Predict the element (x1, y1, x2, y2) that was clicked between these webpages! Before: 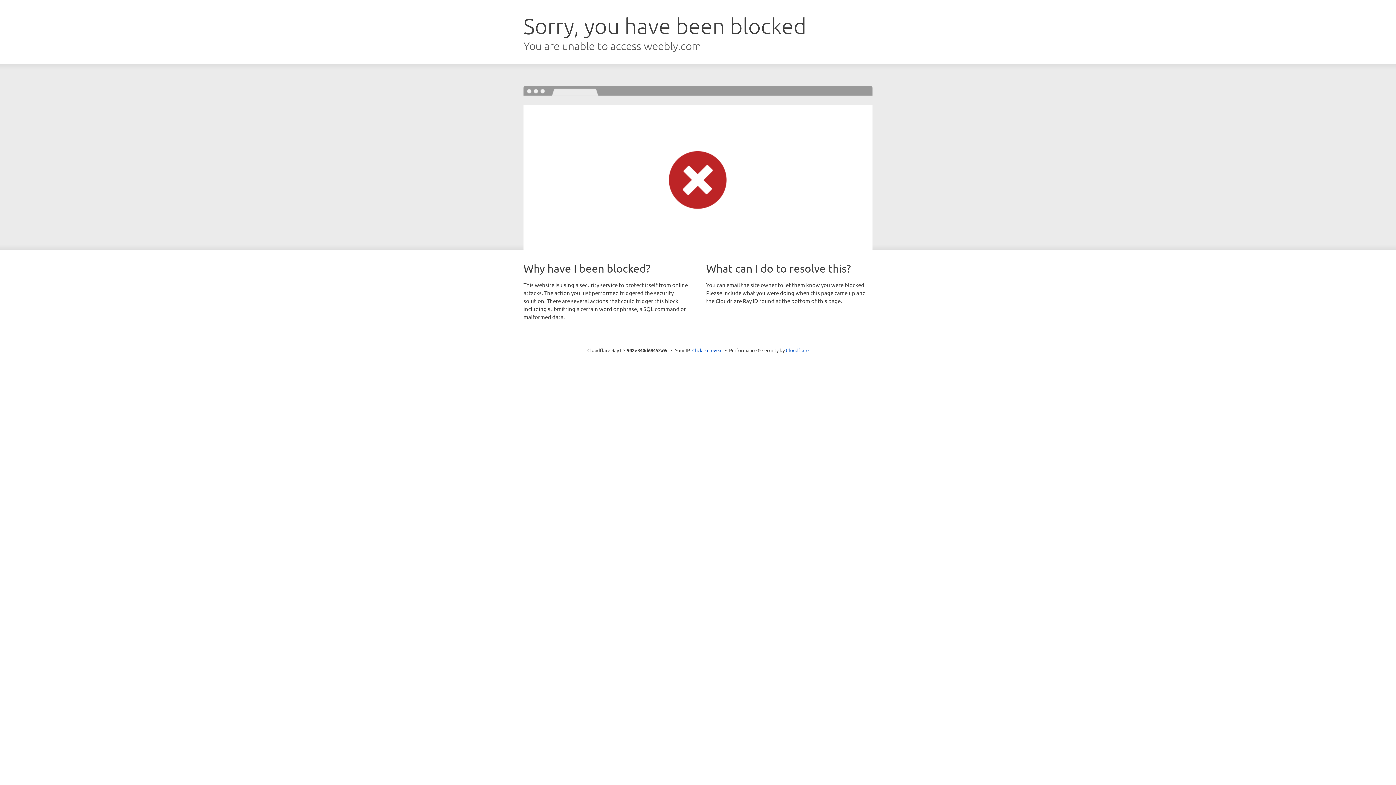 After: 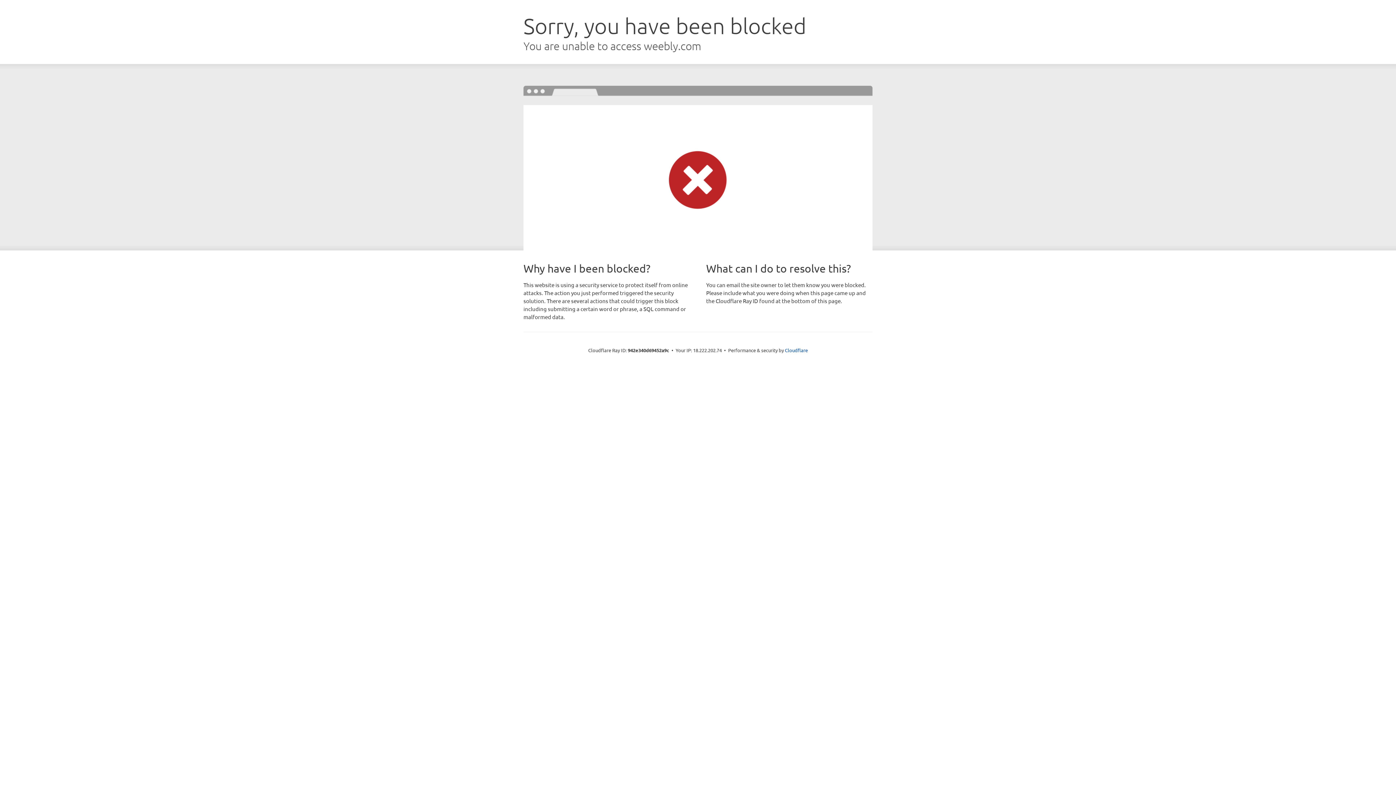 Action: label: Click to reveal bbox: (692, 346, 722, 353)